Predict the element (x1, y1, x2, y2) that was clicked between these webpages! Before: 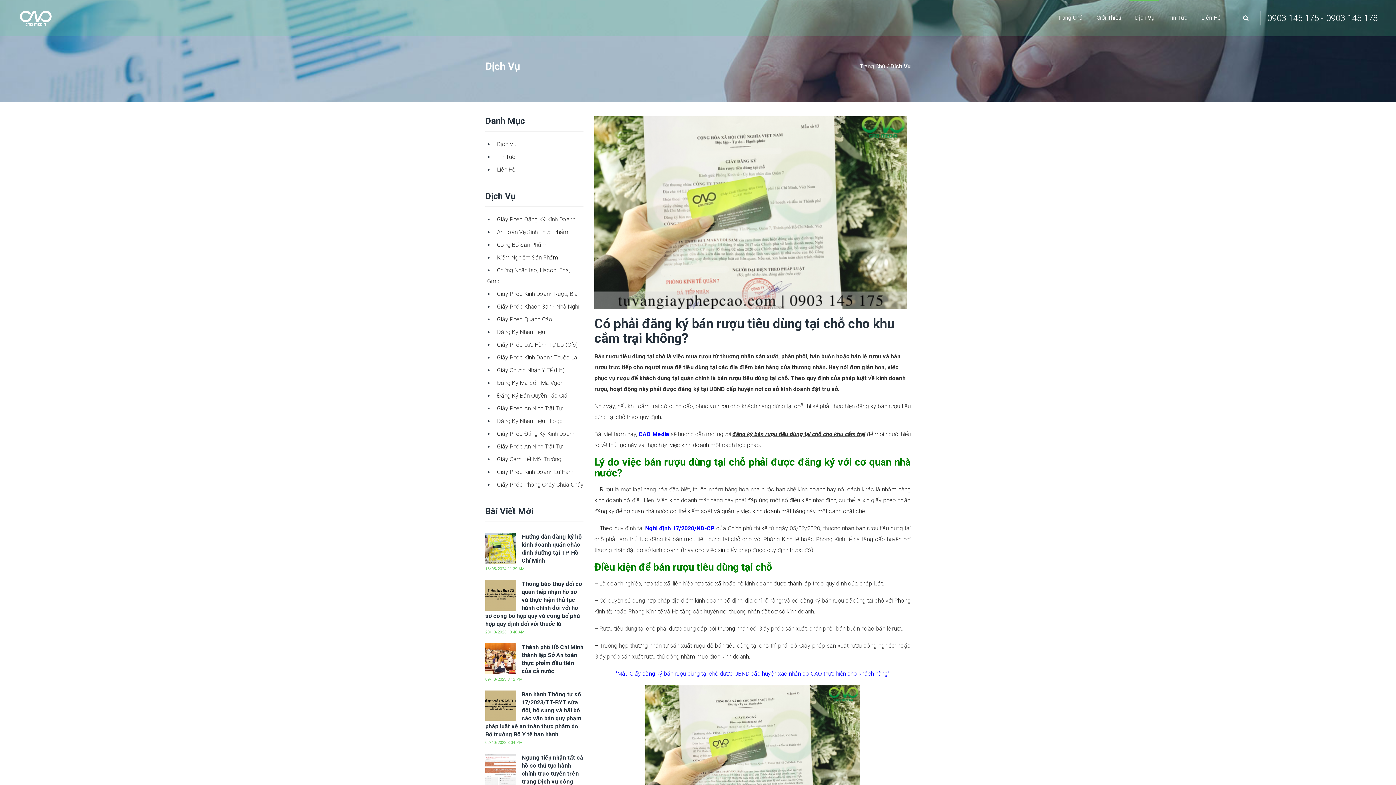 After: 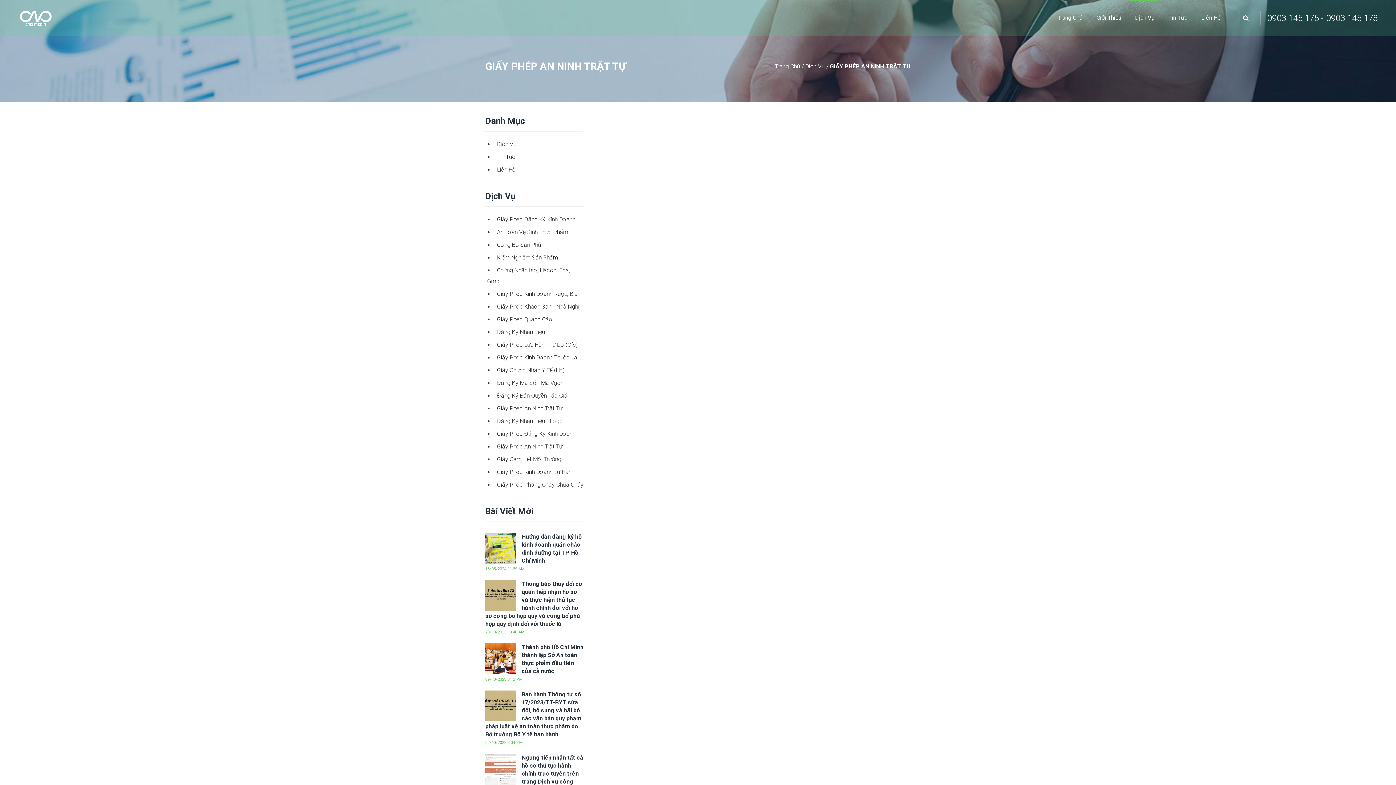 Action: label: Giấy Phép An Ninh Trật Tự bbox: (497, 405, 562, 412)